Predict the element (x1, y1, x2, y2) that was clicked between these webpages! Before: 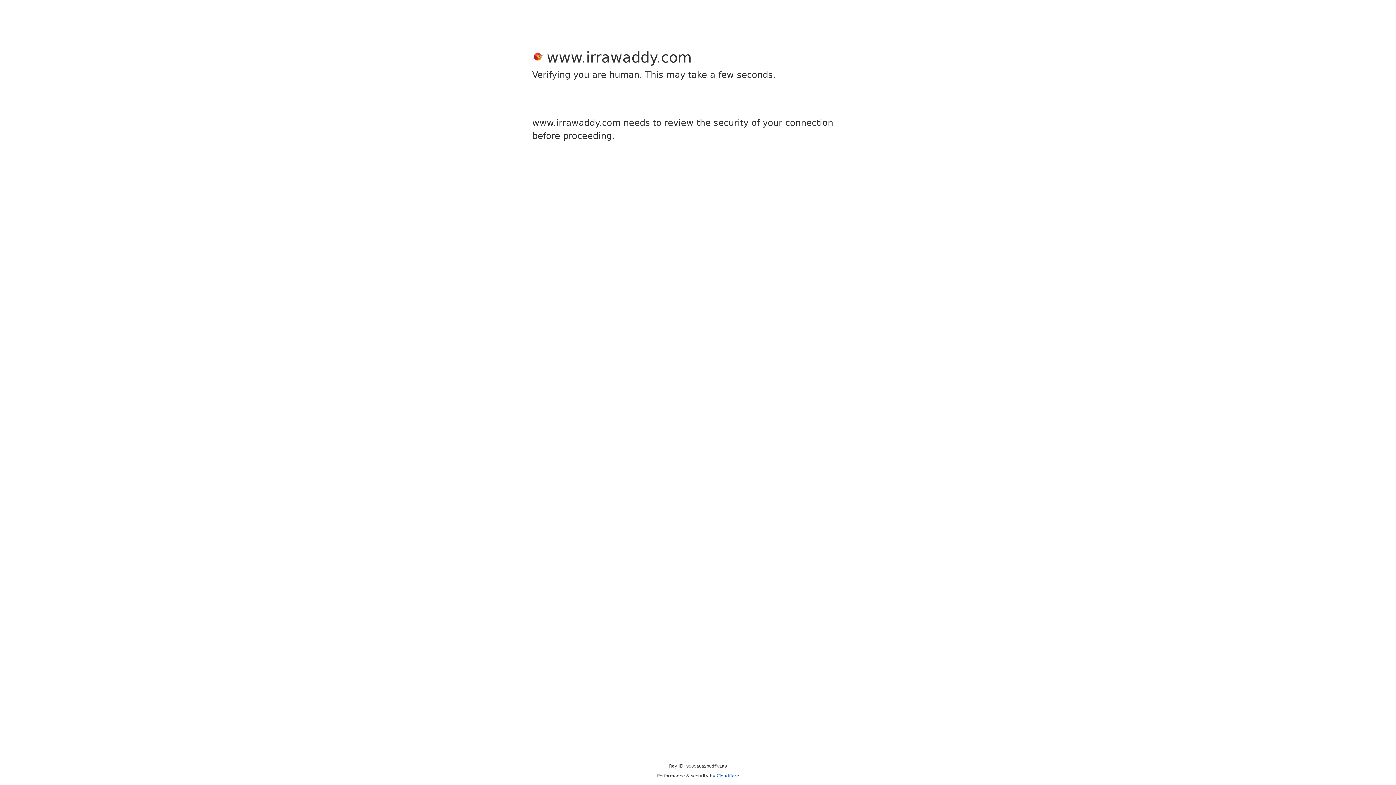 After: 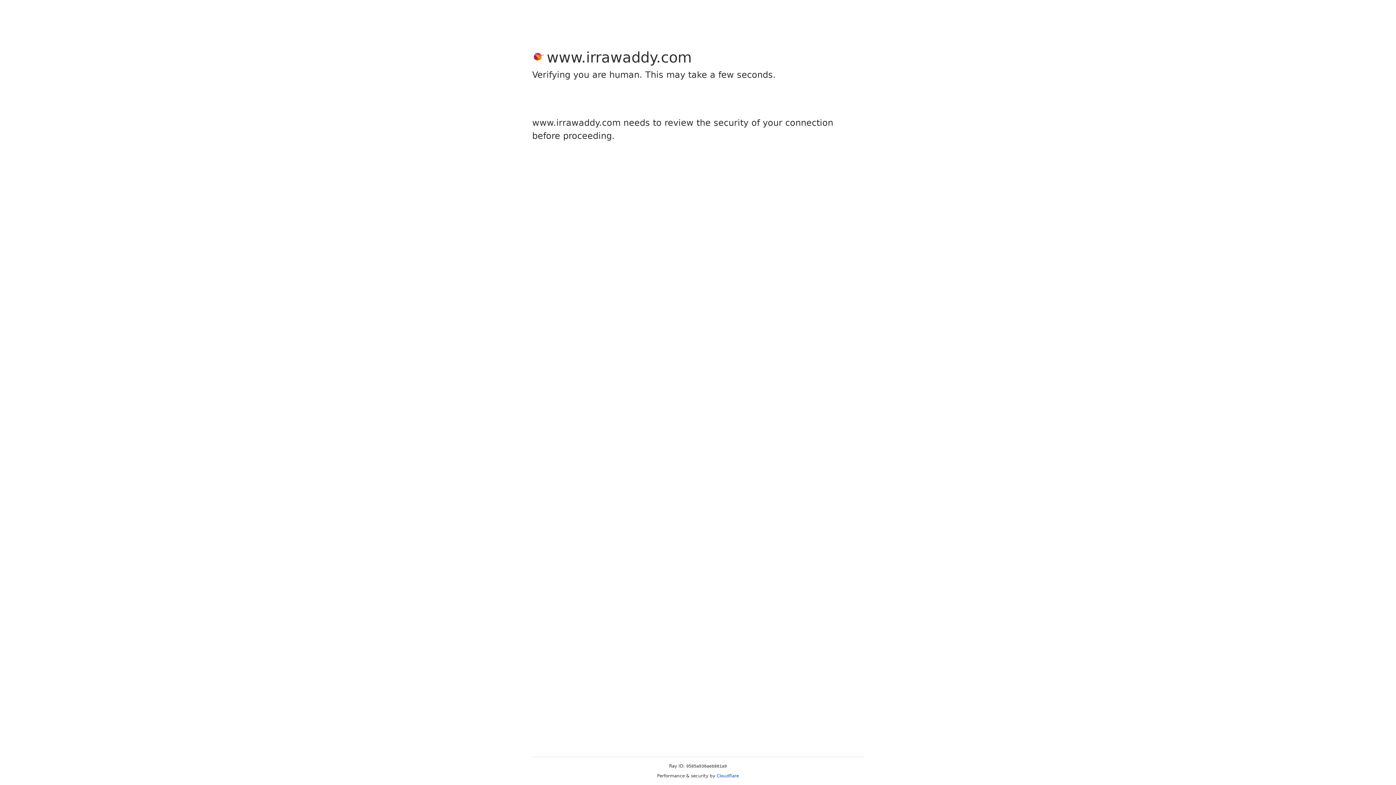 Action: bbox: (716, 773, 739, 778) label: Cloudflare